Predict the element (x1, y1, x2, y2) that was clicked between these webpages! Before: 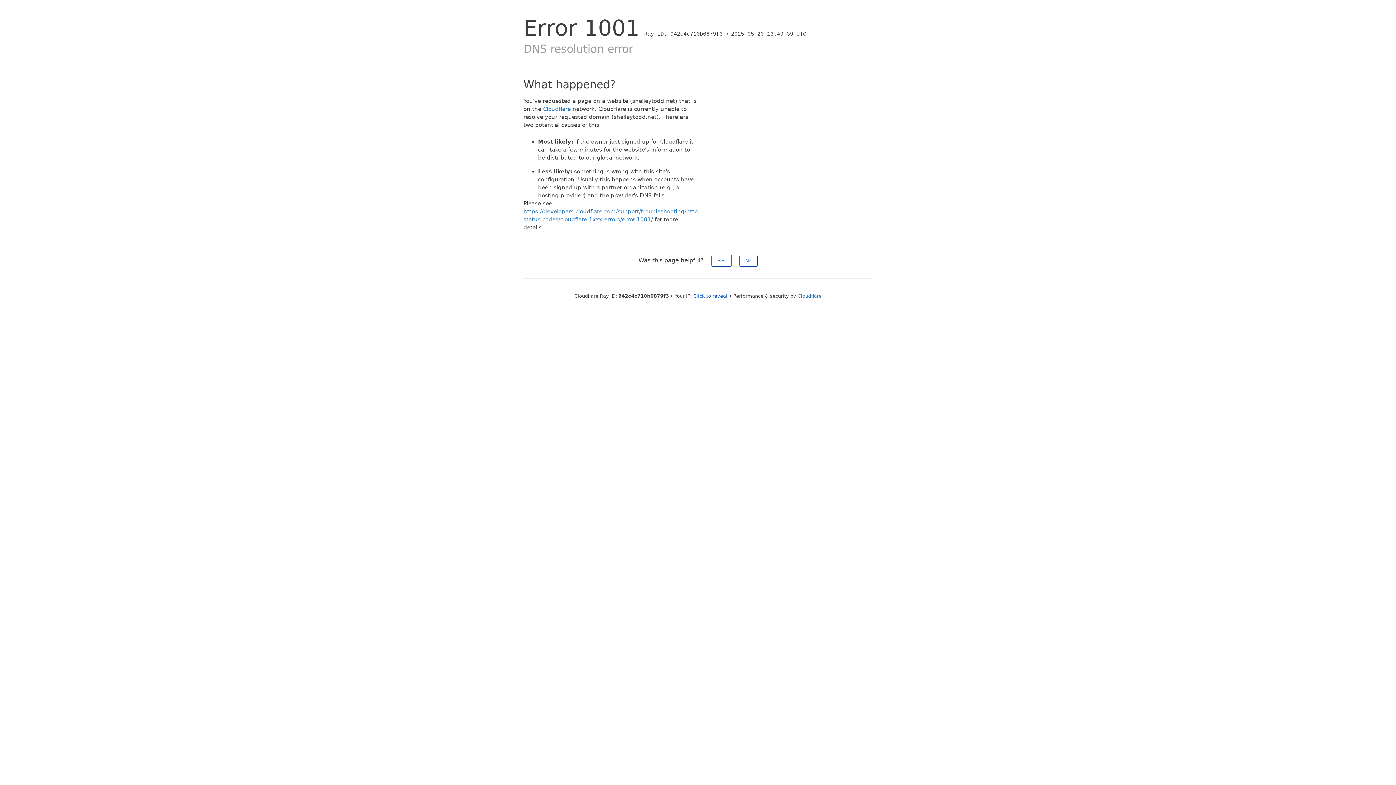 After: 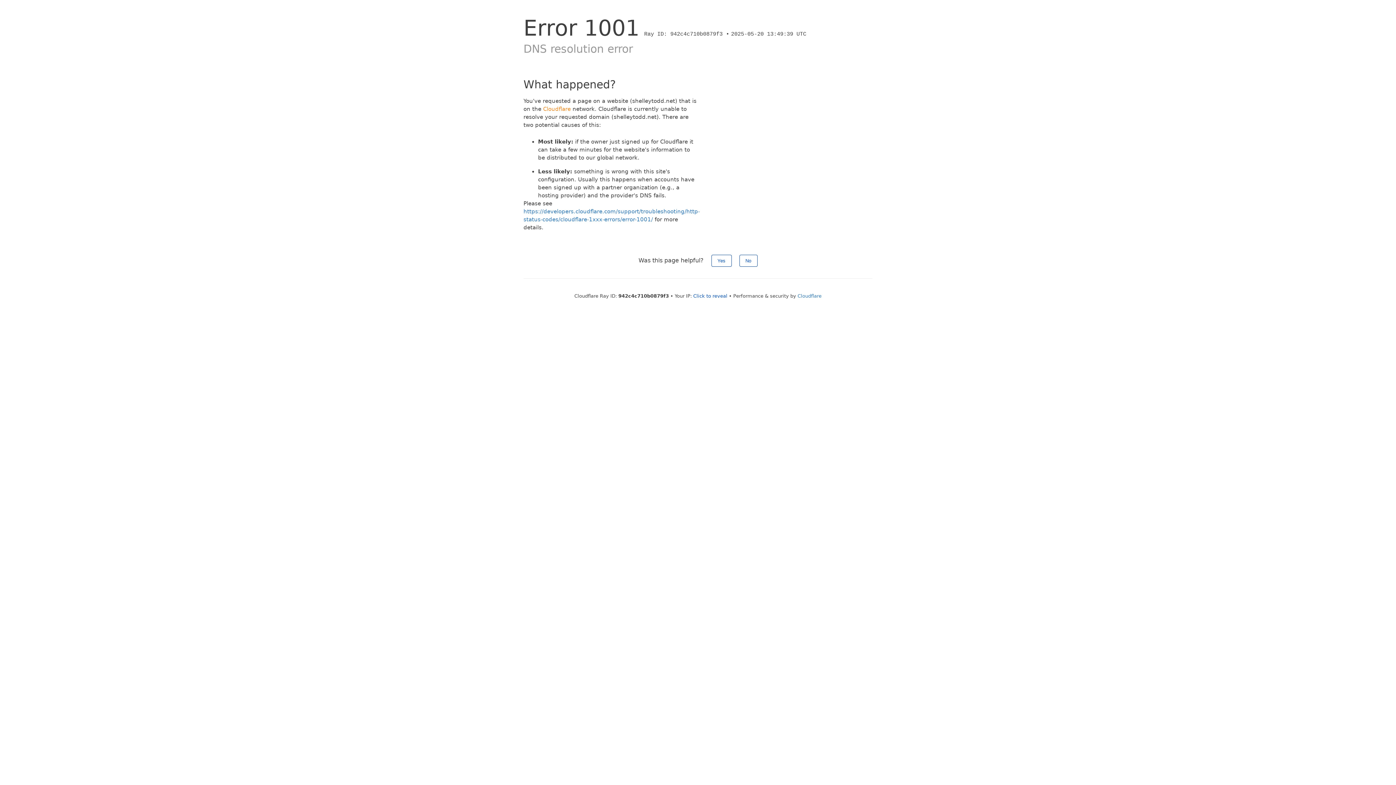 Action: bbox: (543, 105, 570, 112) label: Cloudflare